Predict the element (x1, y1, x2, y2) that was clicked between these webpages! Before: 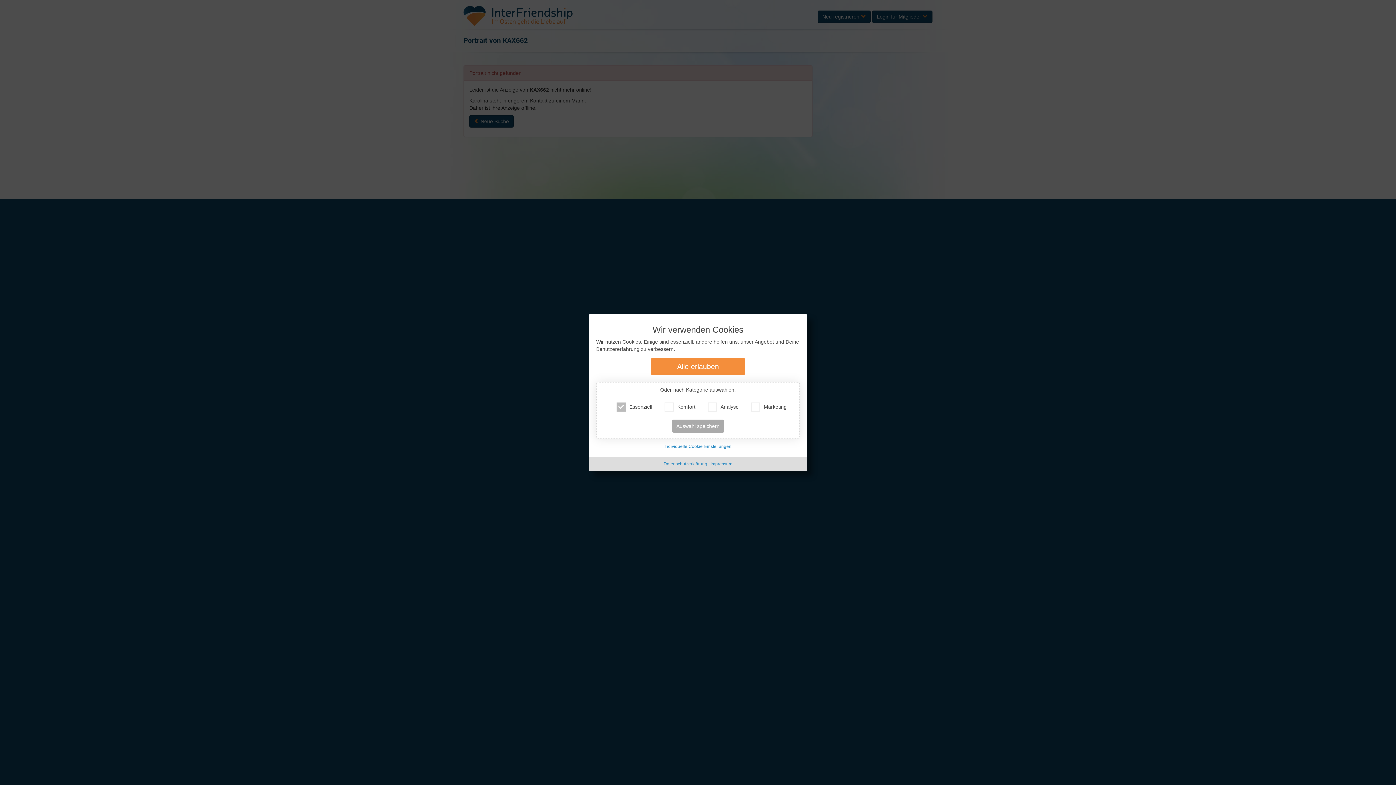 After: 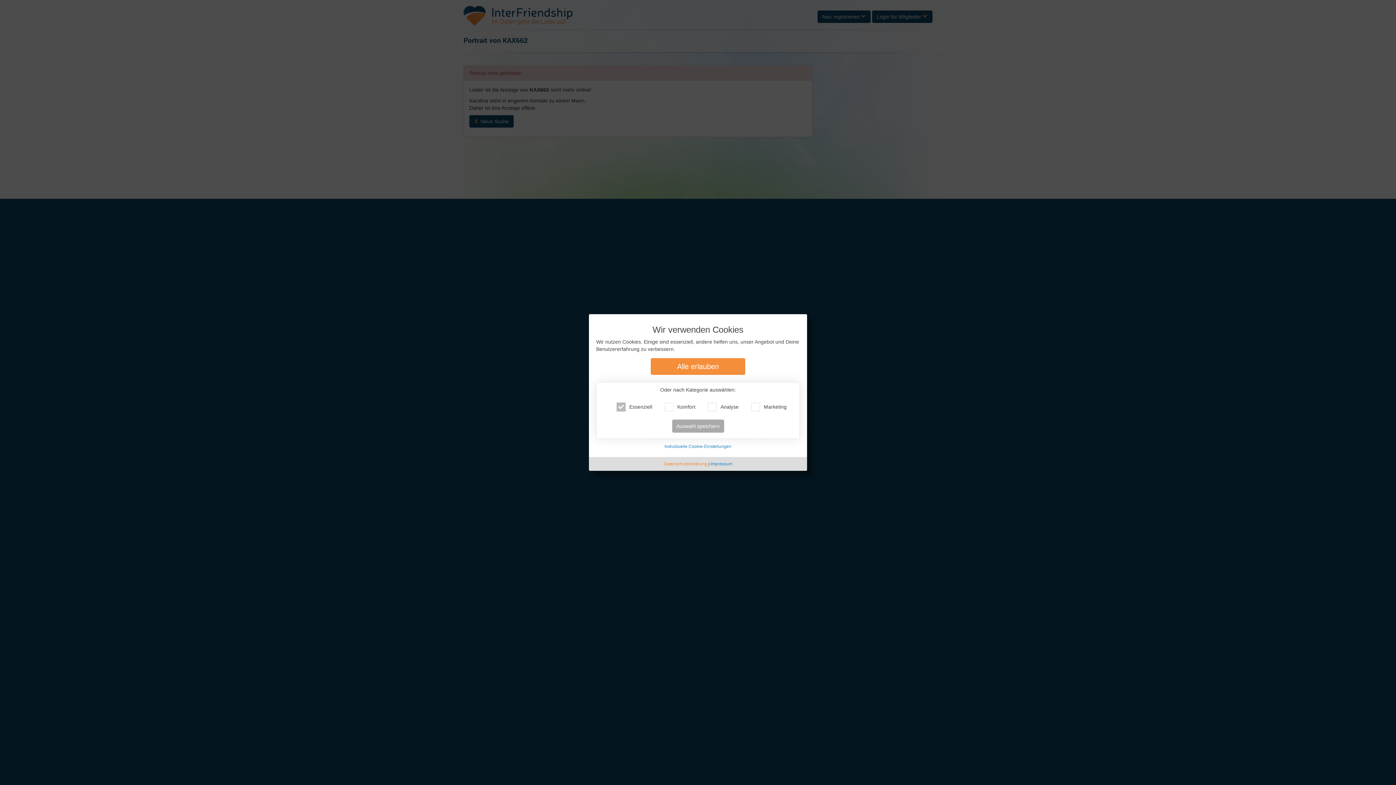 Action: label: Datenschutzerklärung bbox: (663, 461, 707, 466)